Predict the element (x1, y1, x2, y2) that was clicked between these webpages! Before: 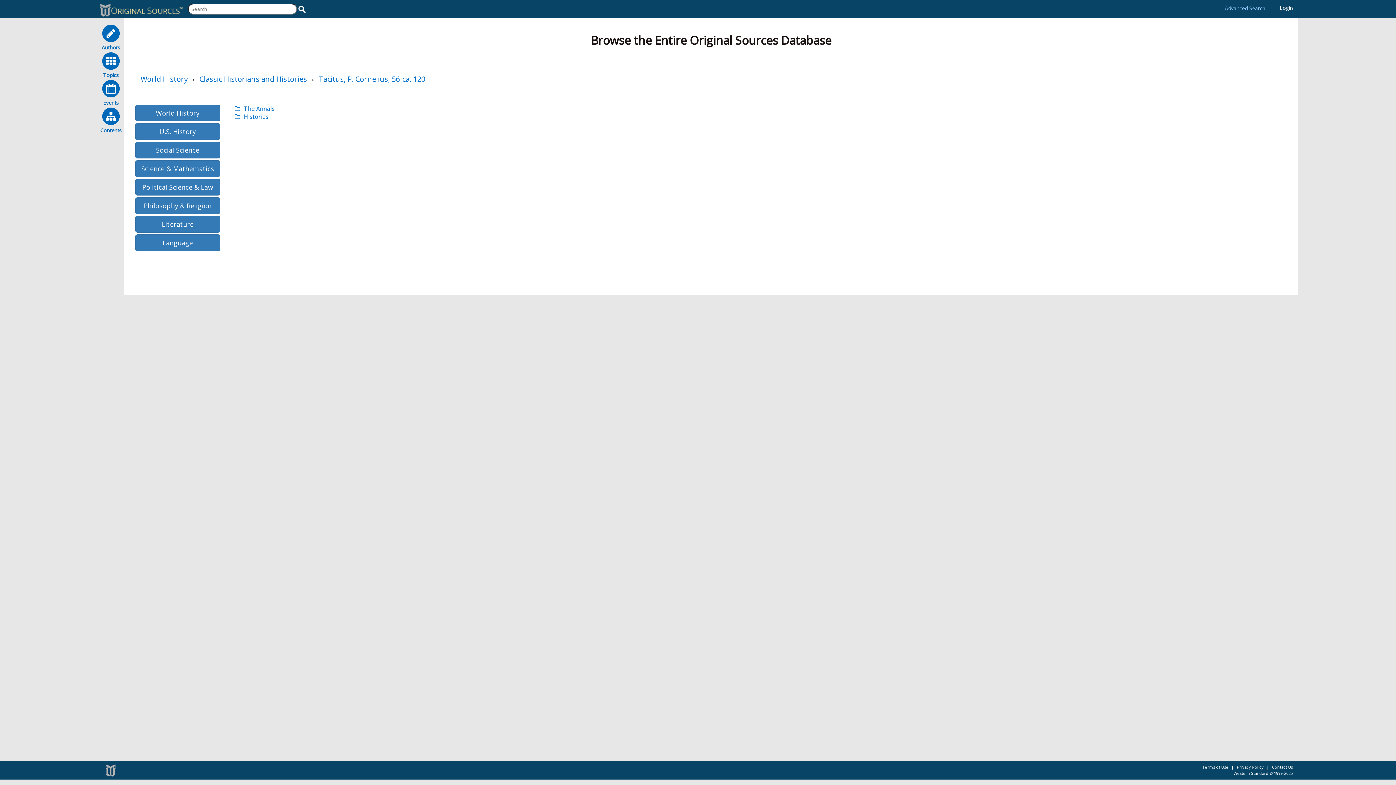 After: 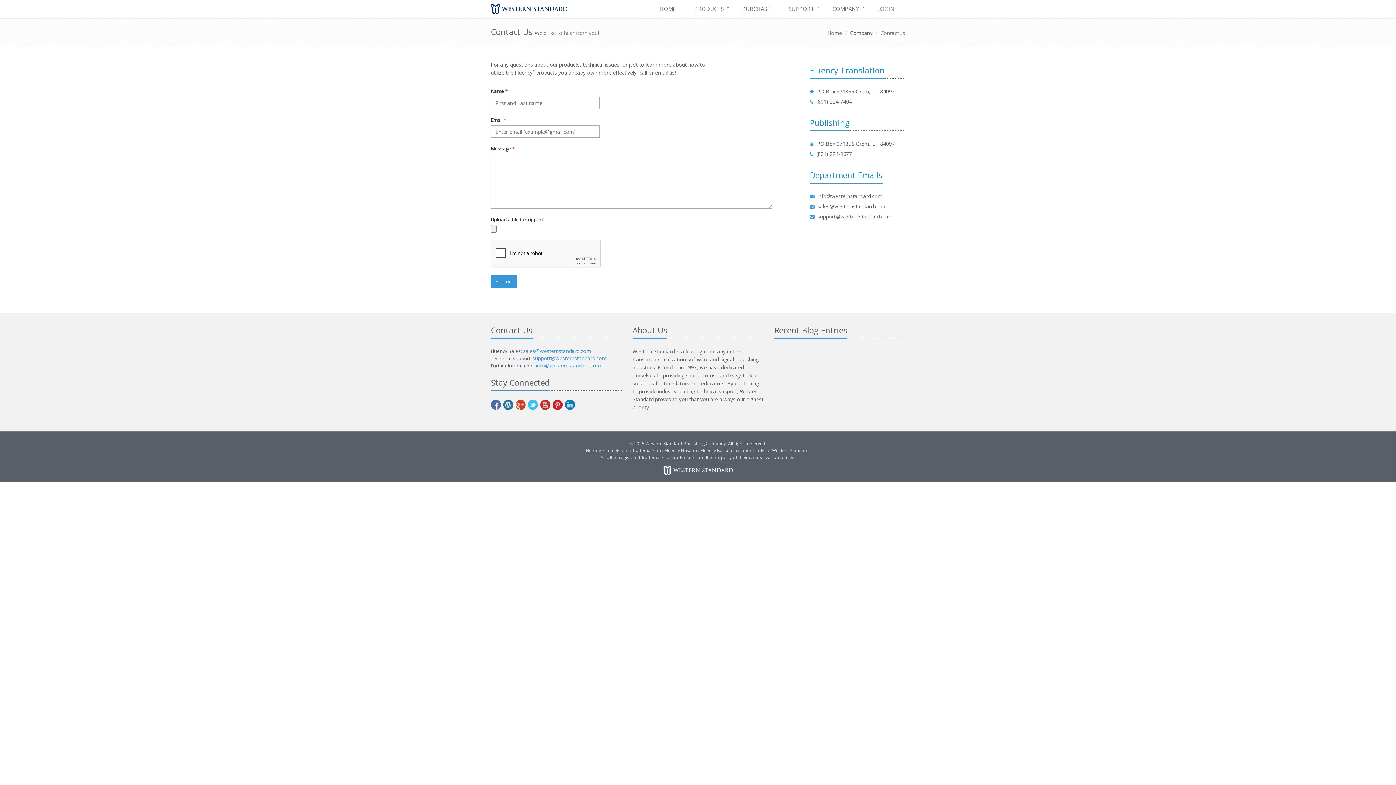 Action: bbox: (1272, 764, 1293, 770) label: Contact Us